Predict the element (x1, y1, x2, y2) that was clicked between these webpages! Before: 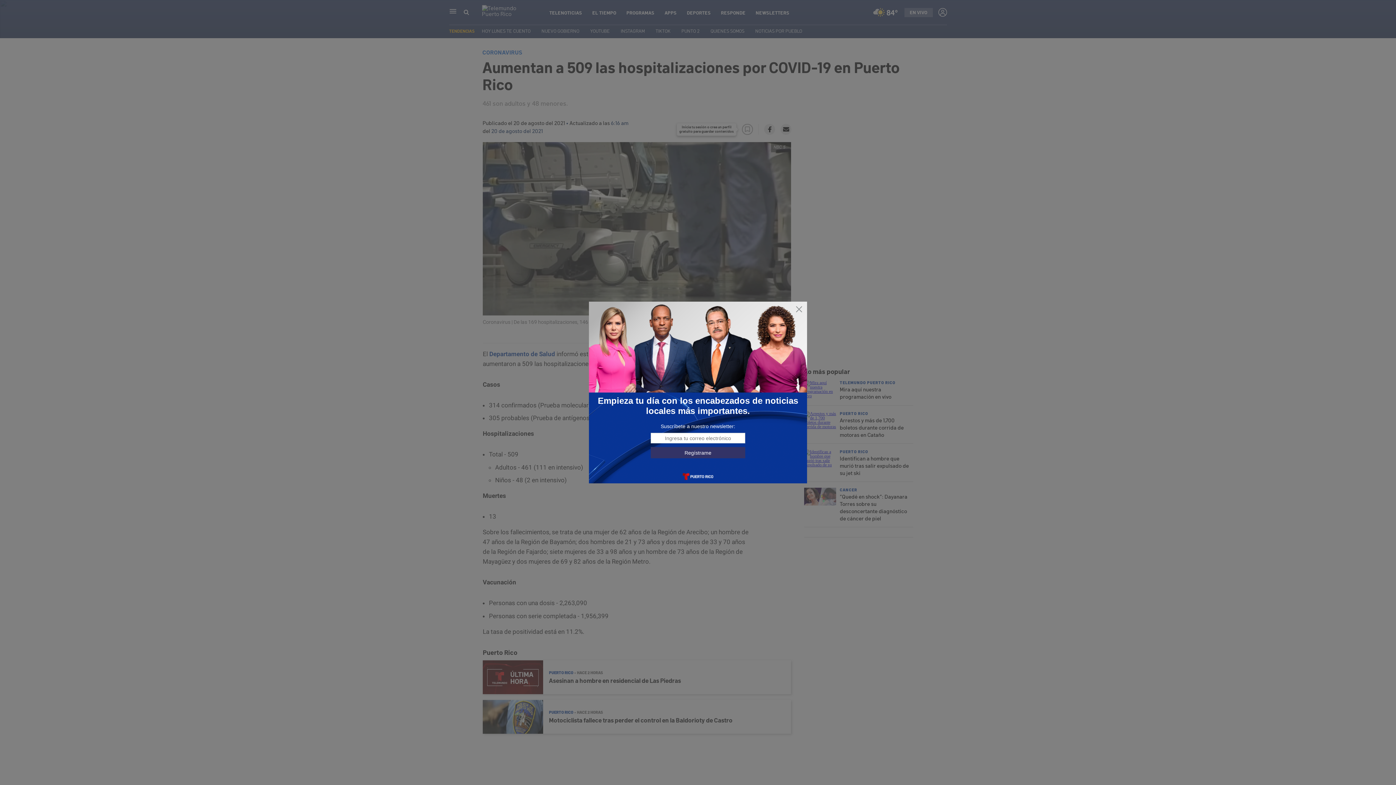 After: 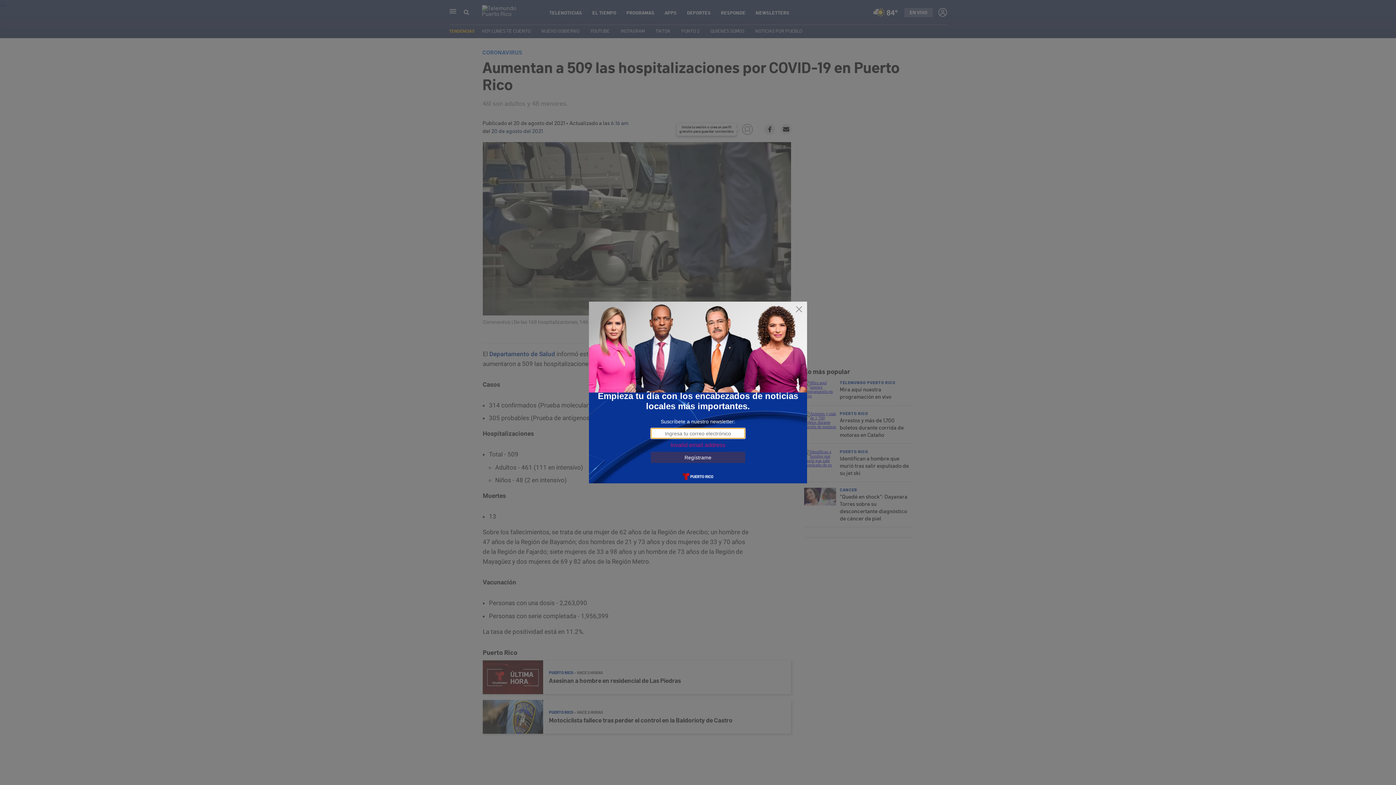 Action: bbox: (650, 447, 745, 458) label: Regístrame